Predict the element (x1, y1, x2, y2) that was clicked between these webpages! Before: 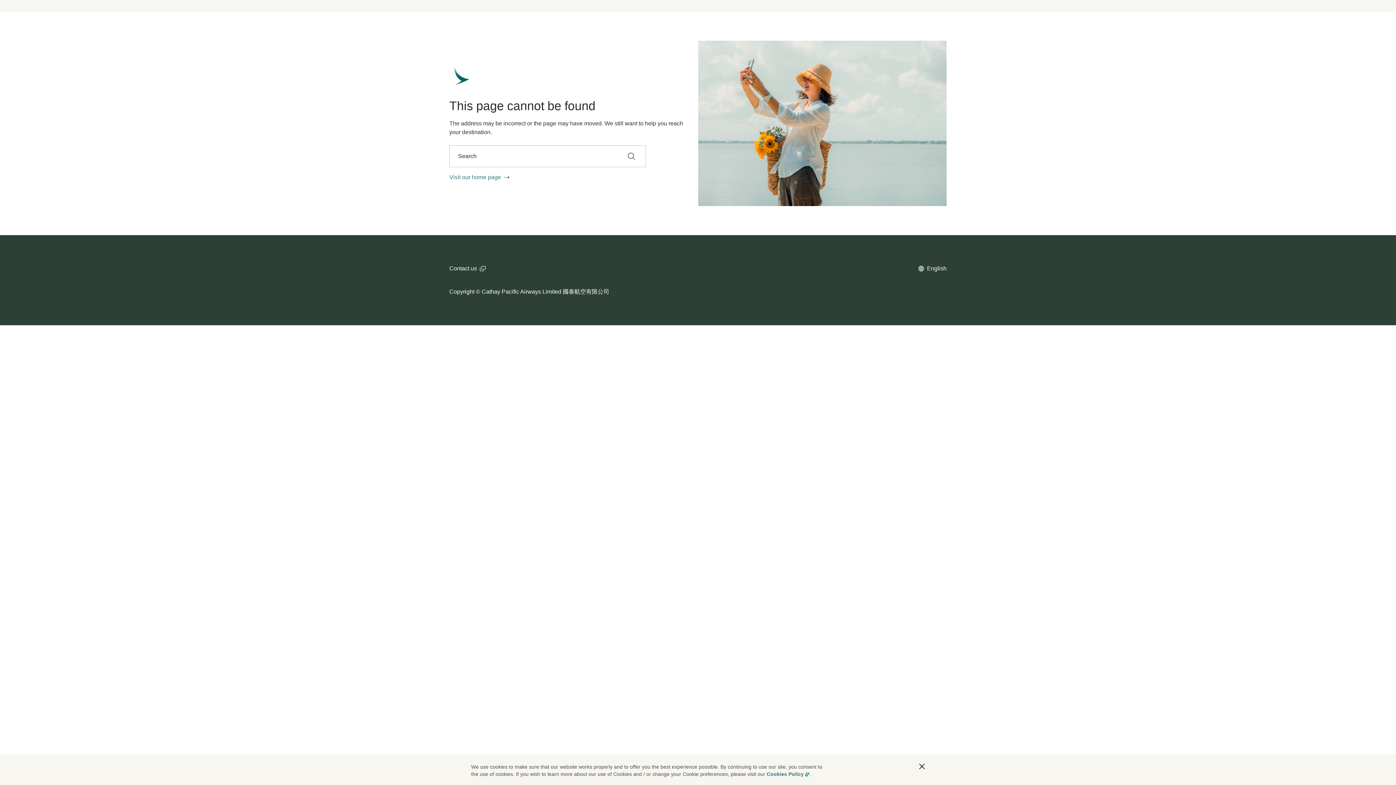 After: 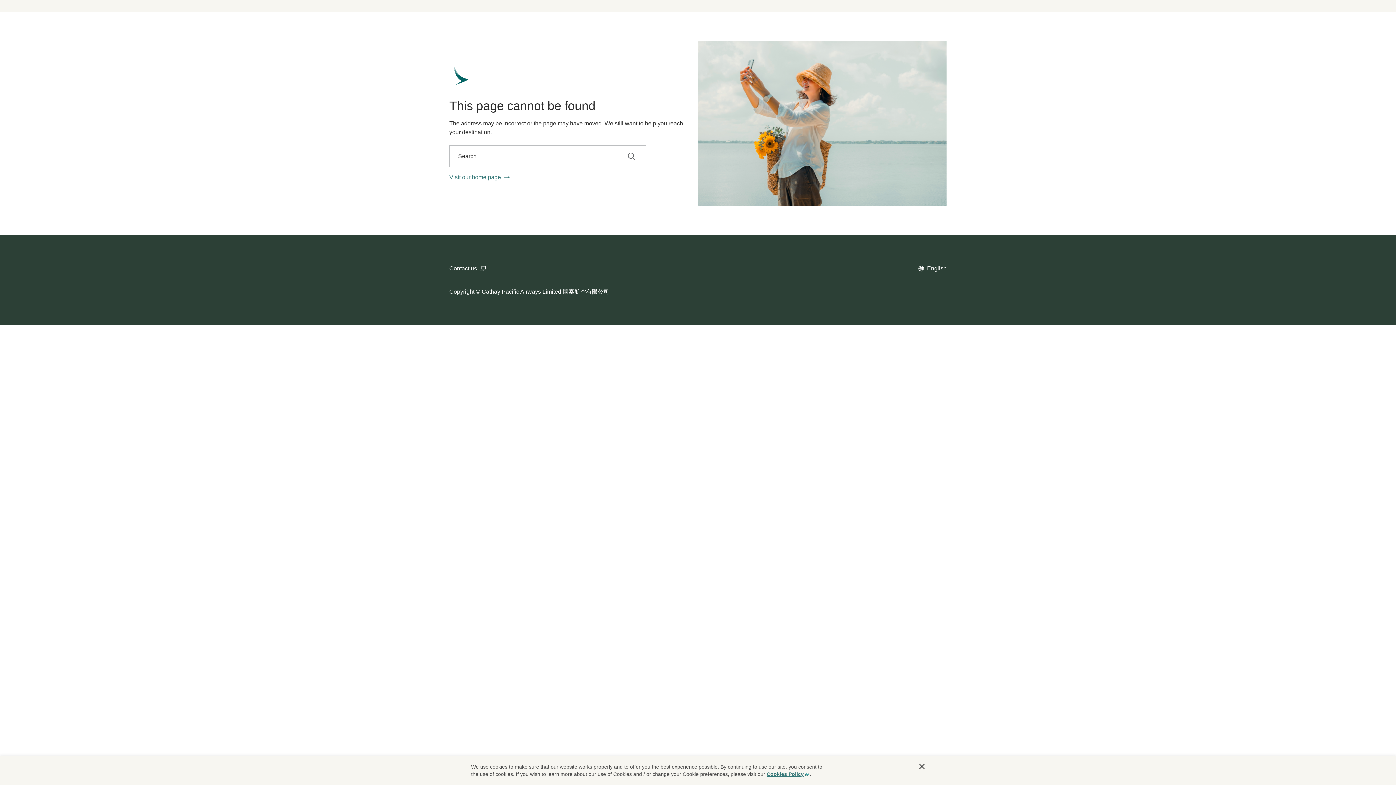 Action: label: Cookies Policy, opens in a new tab bbox: (766, 771, 810, 777)